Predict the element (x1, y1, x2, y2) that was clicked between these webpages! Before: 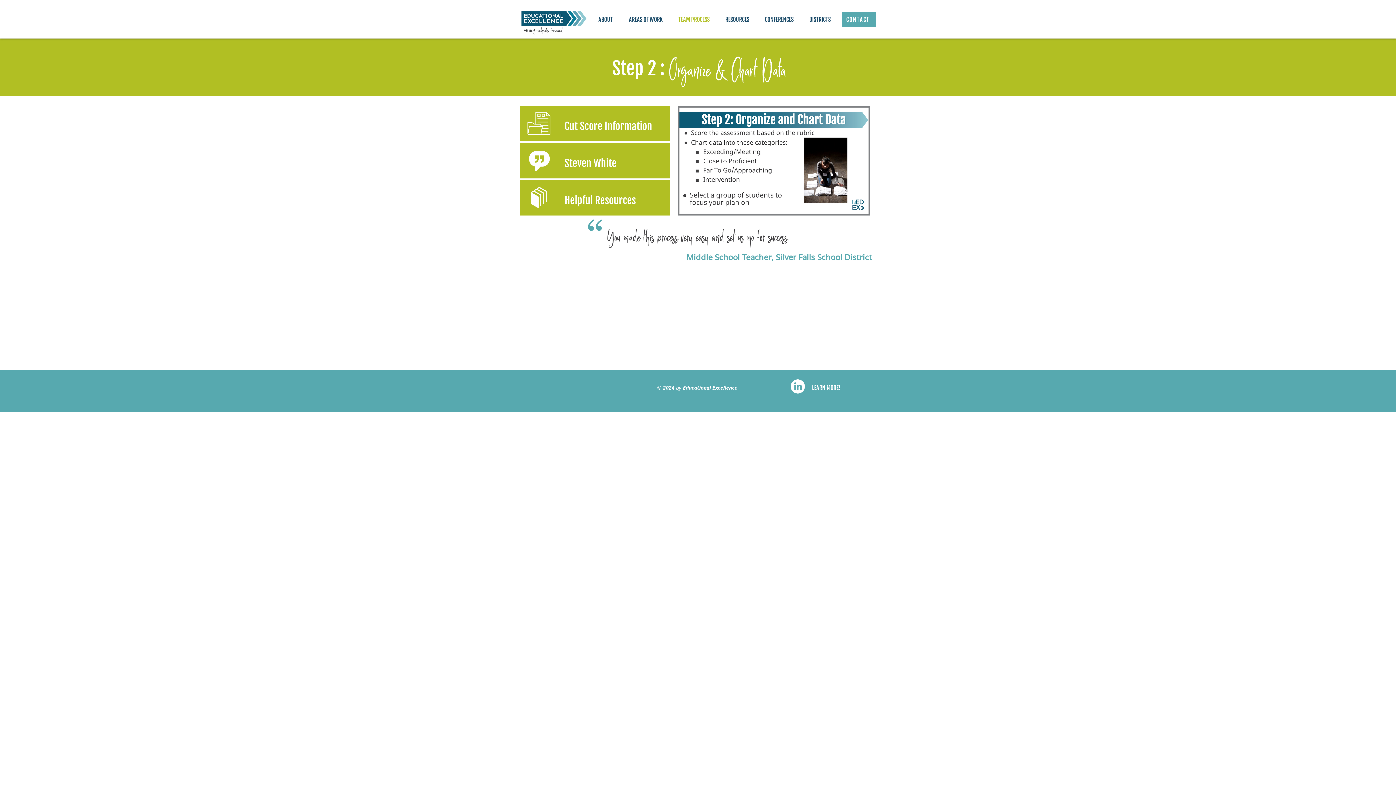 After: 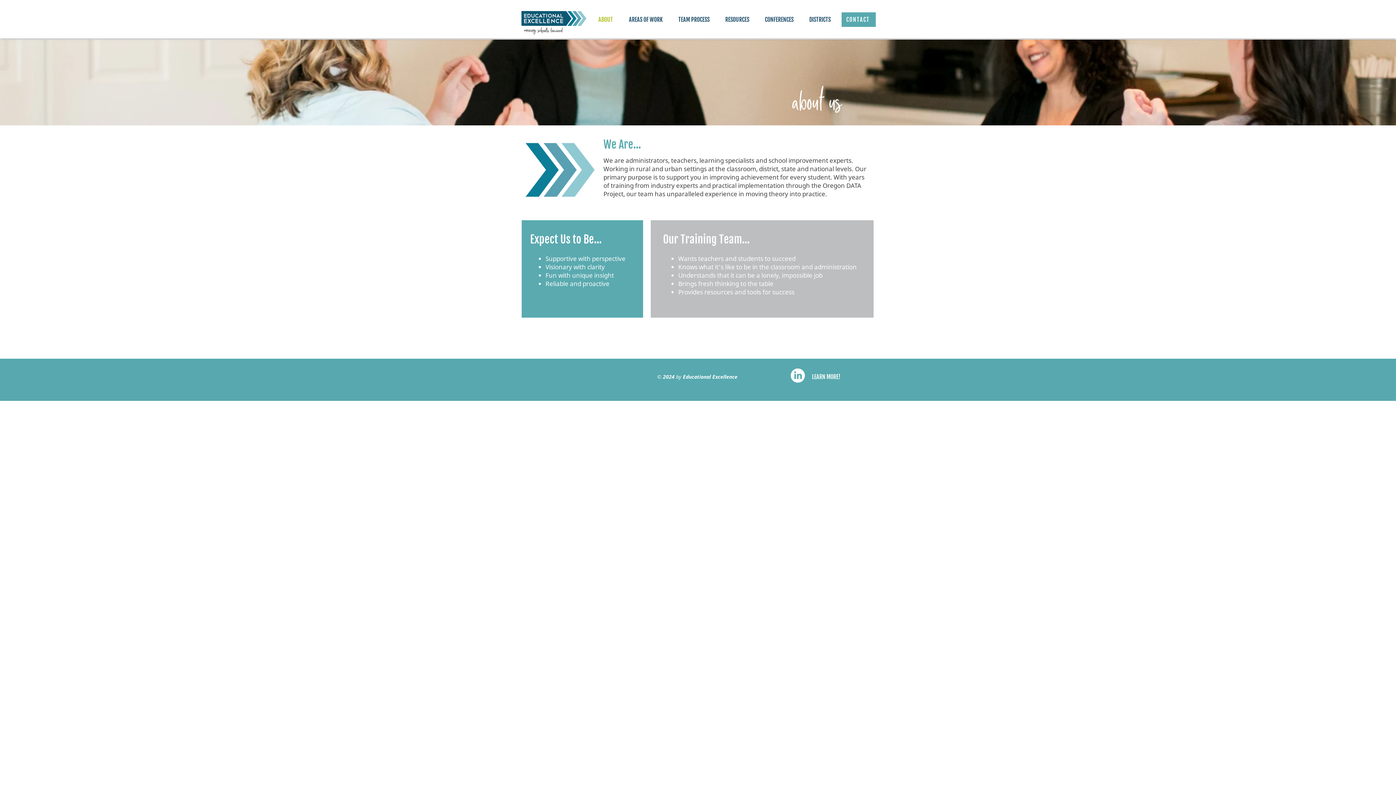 Action: bbox: (588, 9, 618, 29) label: ABOUT